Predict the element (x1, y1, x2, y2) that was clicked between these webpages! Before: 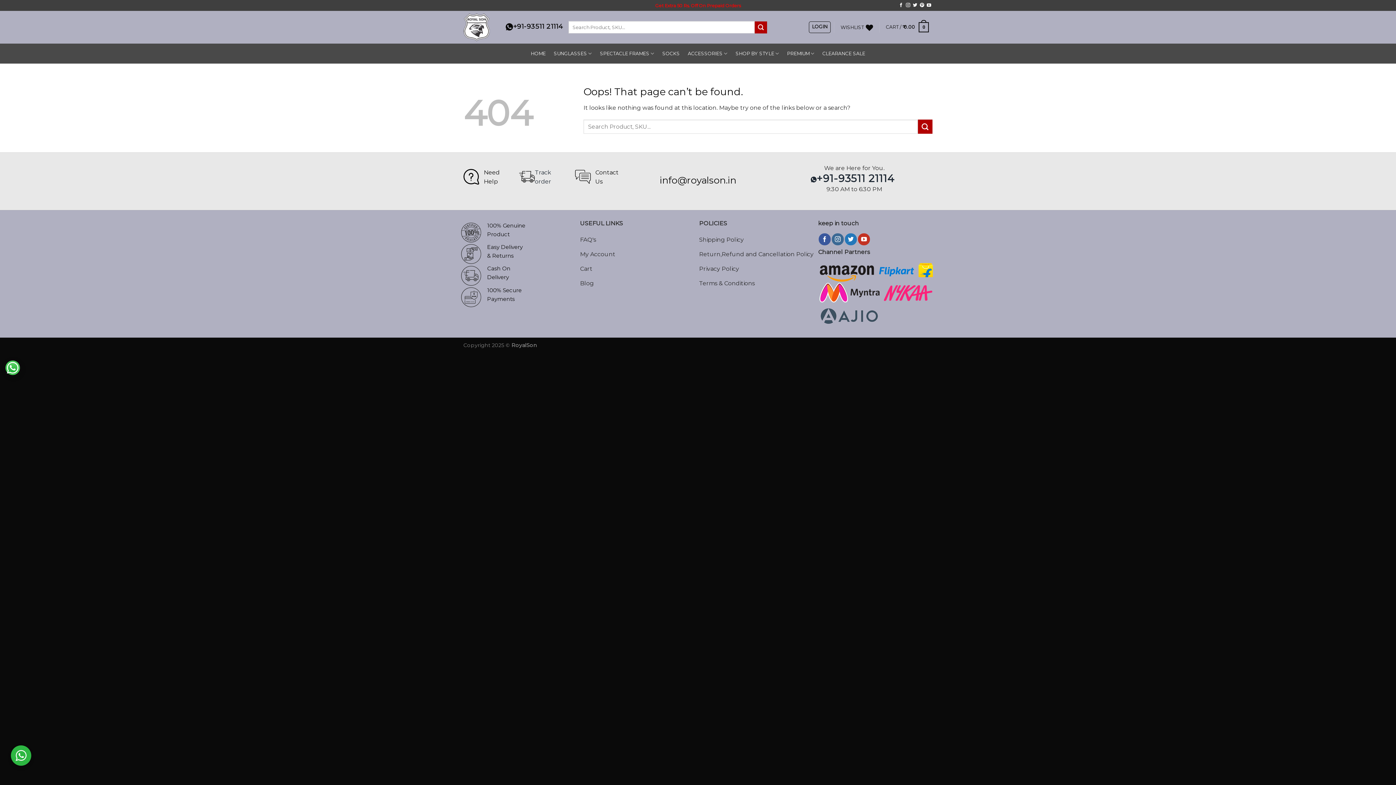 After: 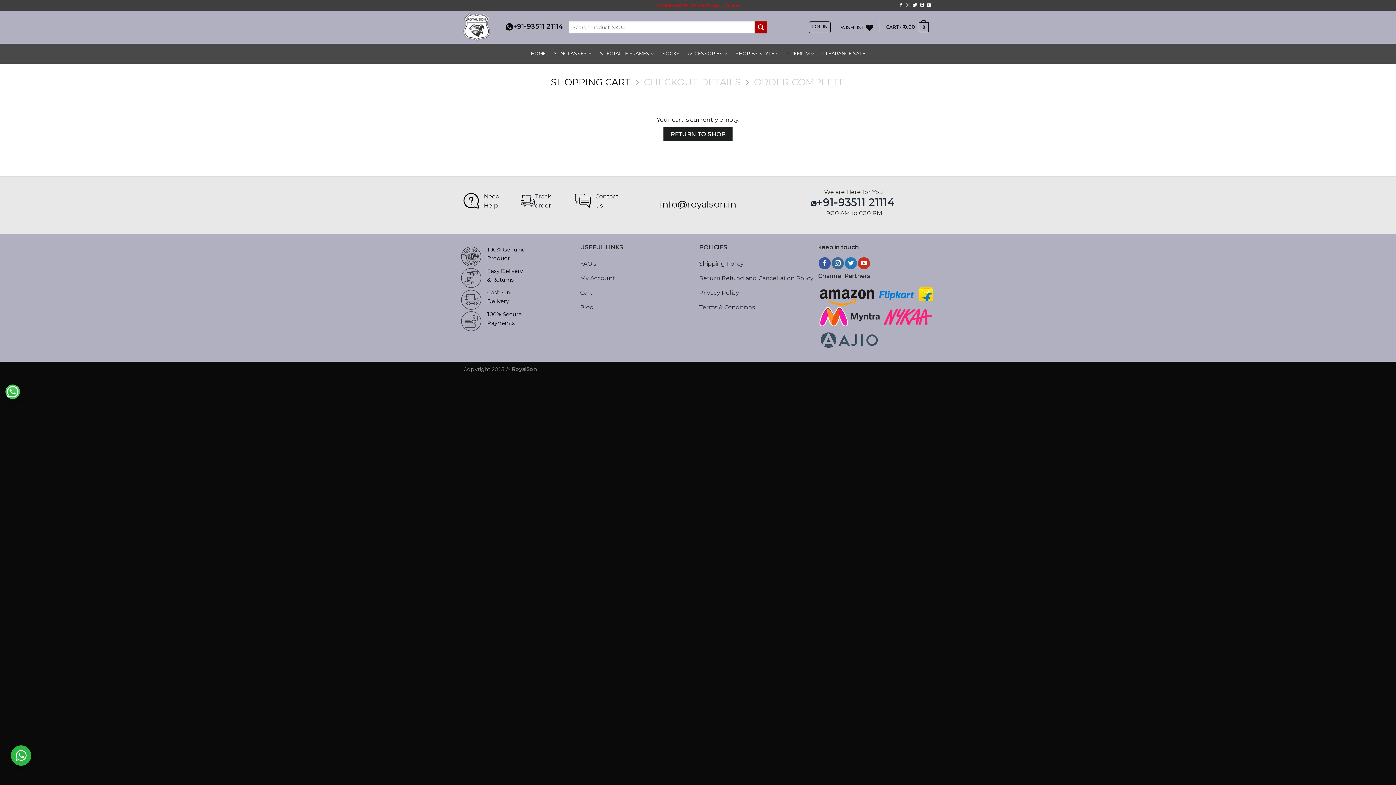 Action: label: CART / ₹ 0.00
0 bbox: (882, 20, 932, 33)